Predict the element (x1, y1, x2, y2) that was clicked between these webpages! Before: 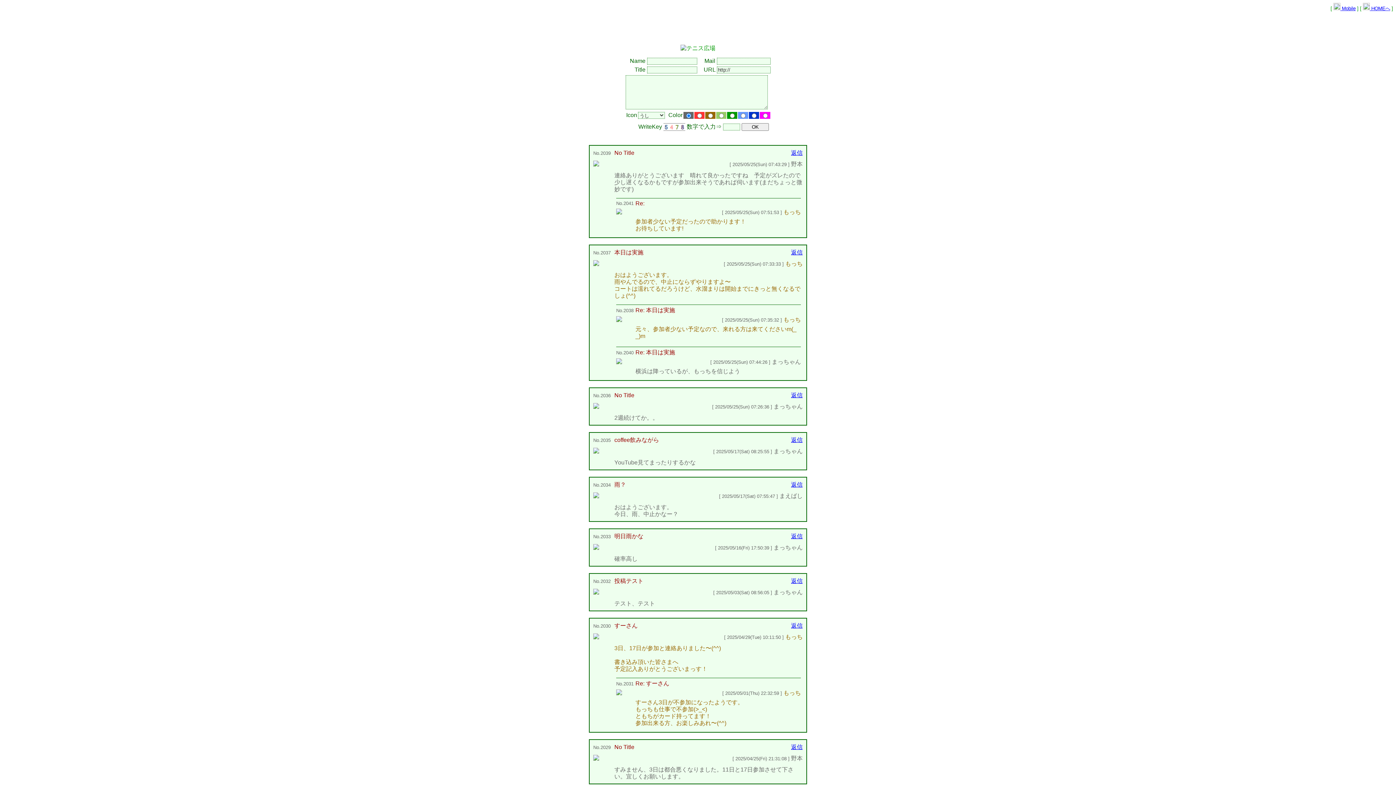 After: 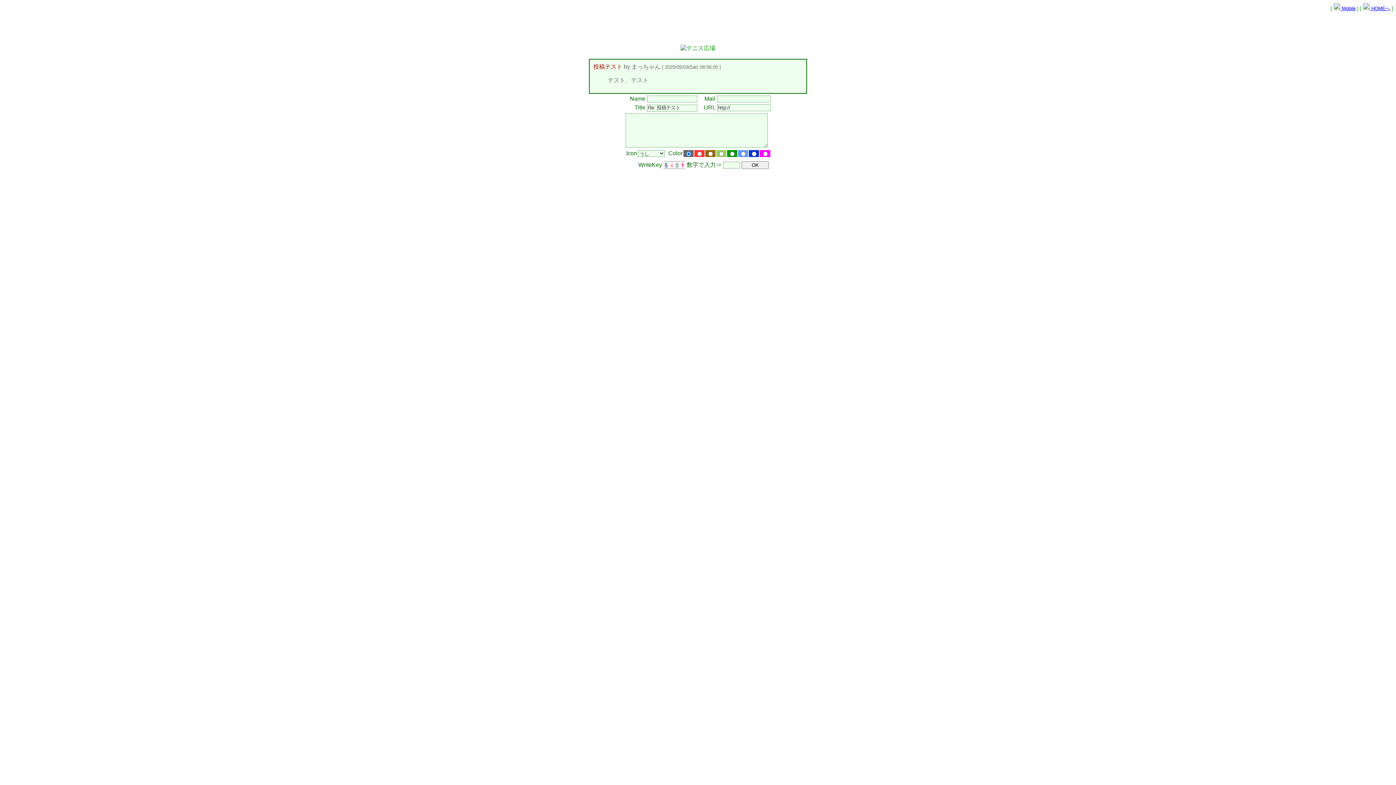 Action: bbox: (791, 578, 802, 584) label: 返信